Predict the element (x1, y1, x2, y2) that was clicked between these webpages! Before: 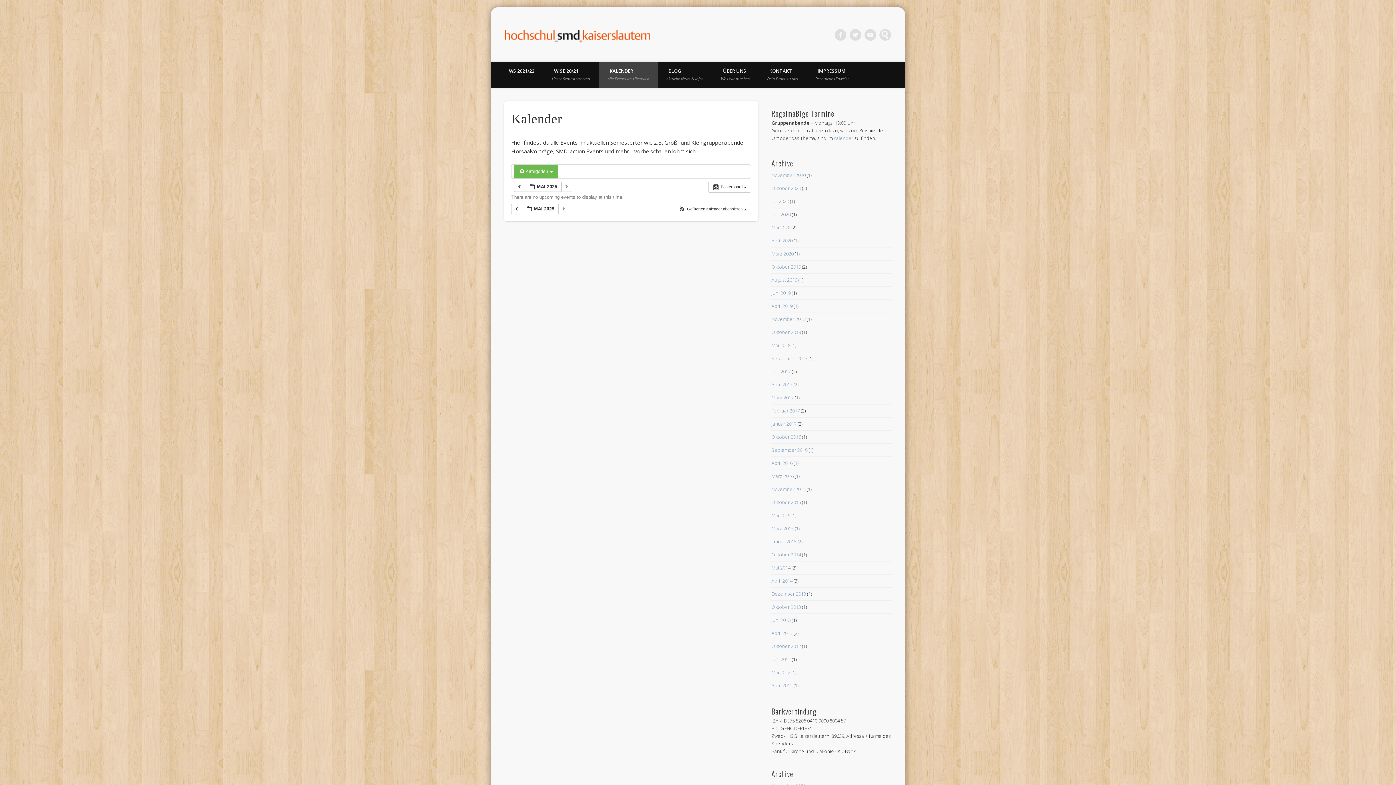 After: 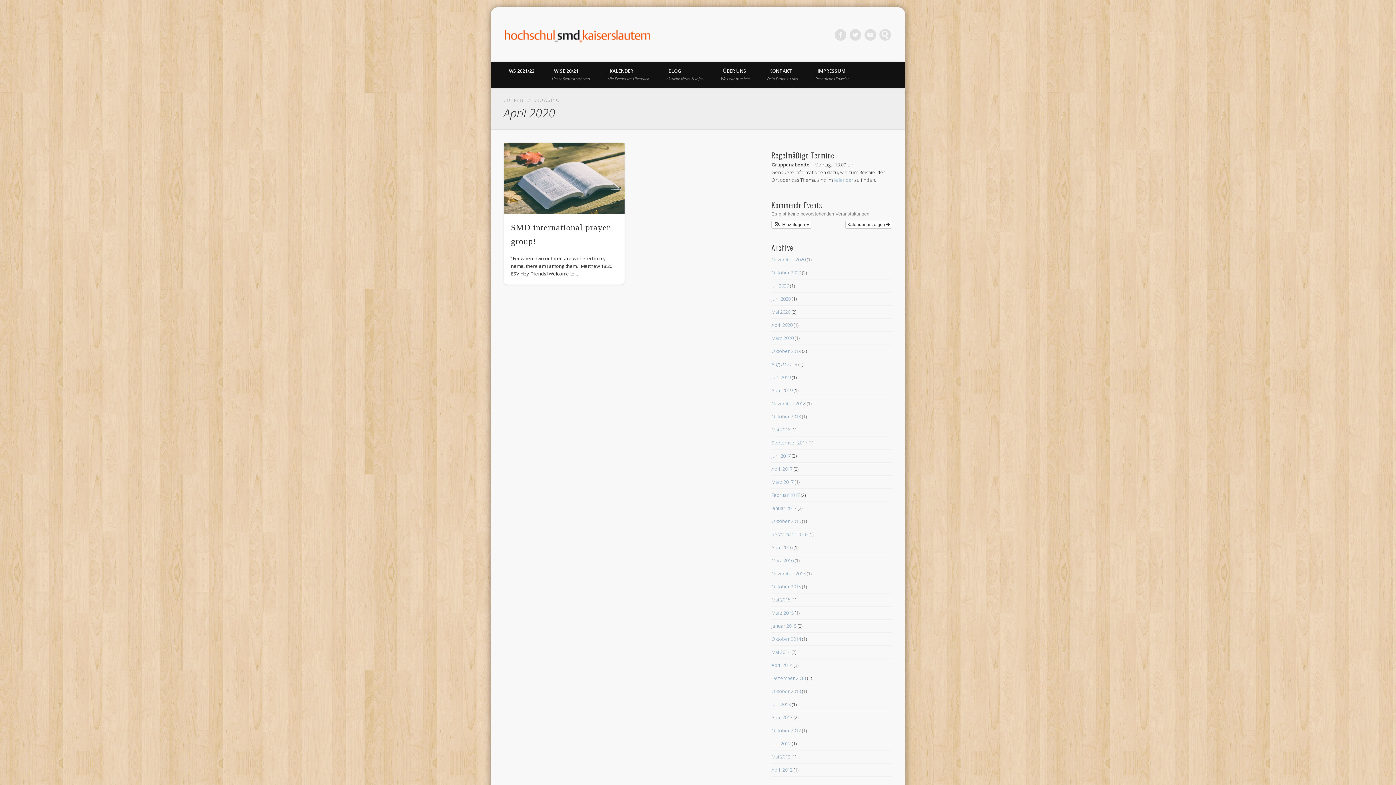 Action: label: April 2020 bbox: (771, 237, 792, 243)